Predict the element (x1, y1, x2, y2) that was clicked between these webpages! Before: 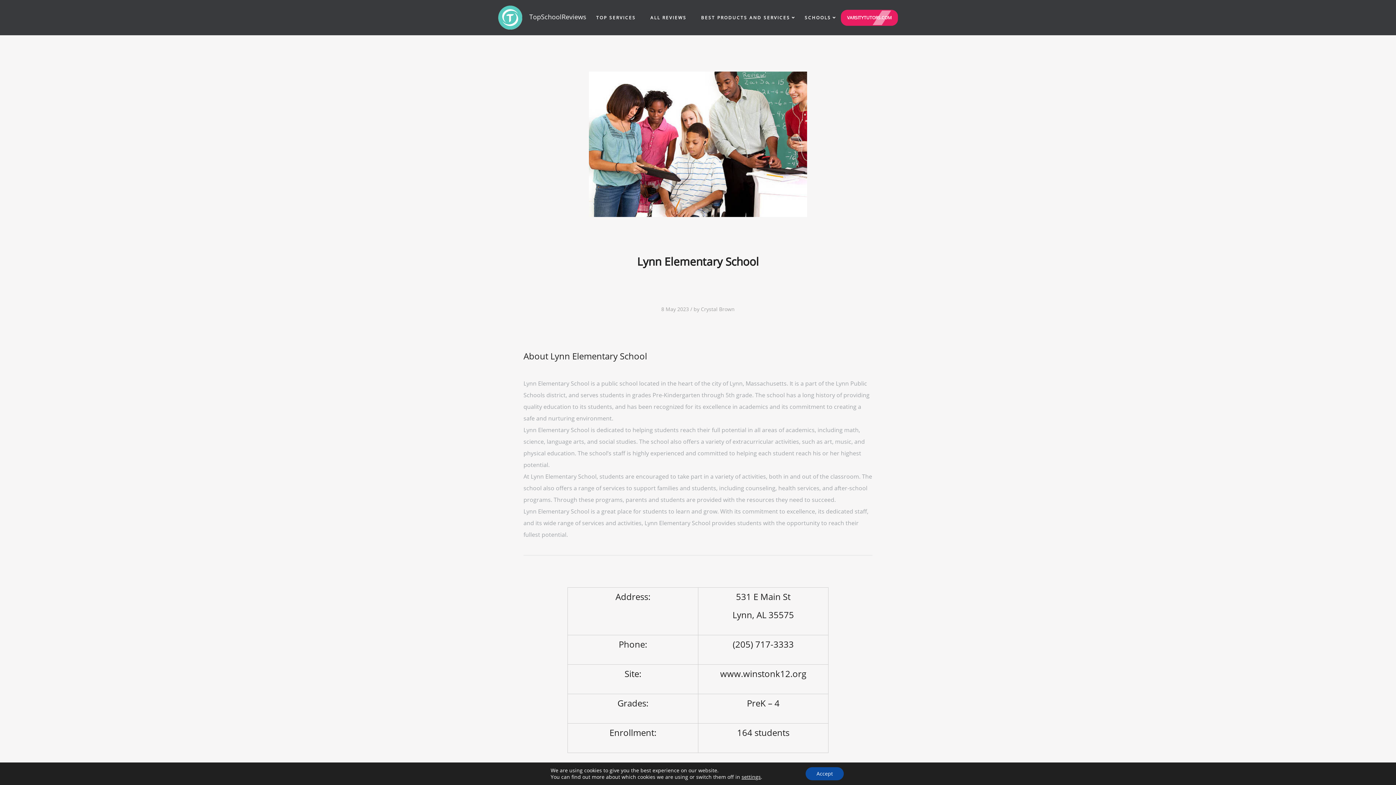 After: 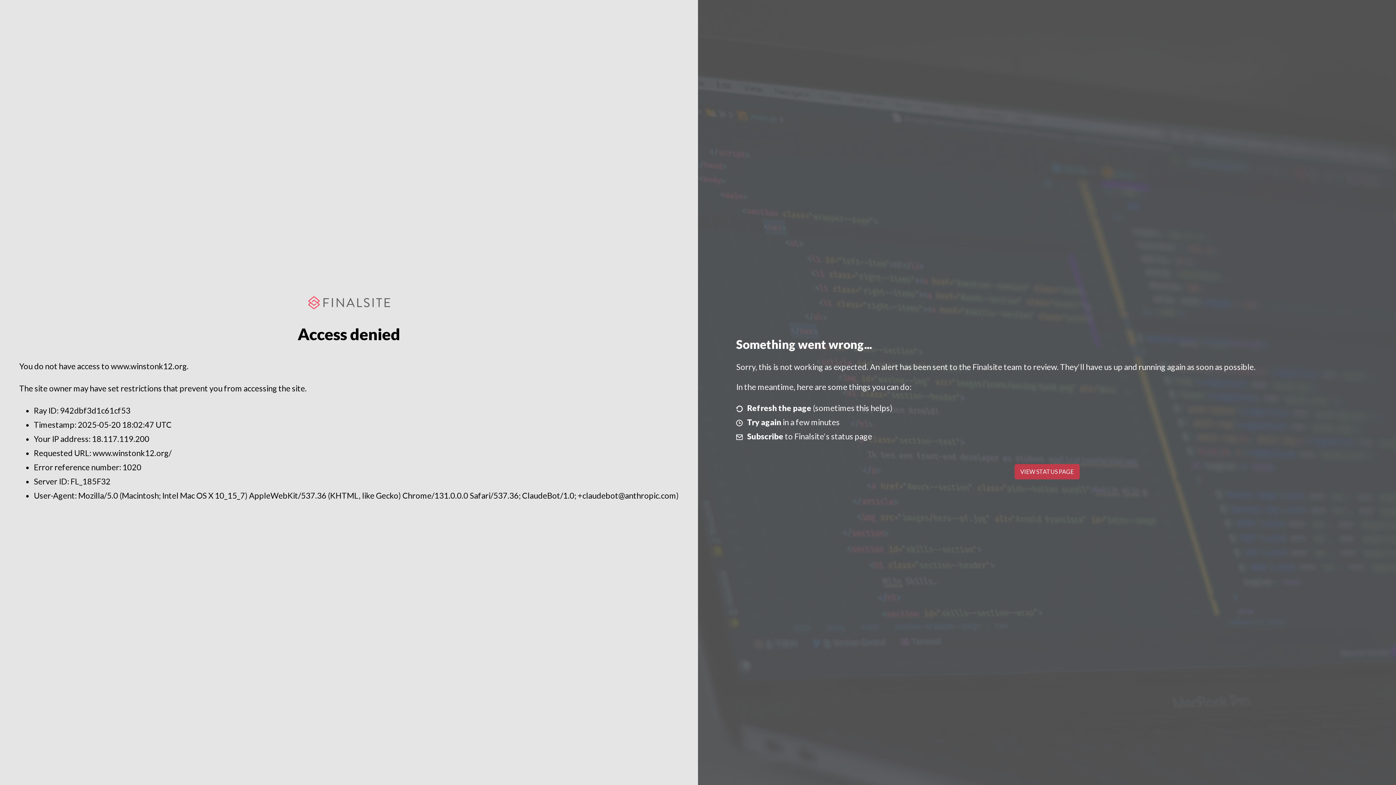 Action: bbox: (720, 667, 806, 679) label: www.winstonk12.org